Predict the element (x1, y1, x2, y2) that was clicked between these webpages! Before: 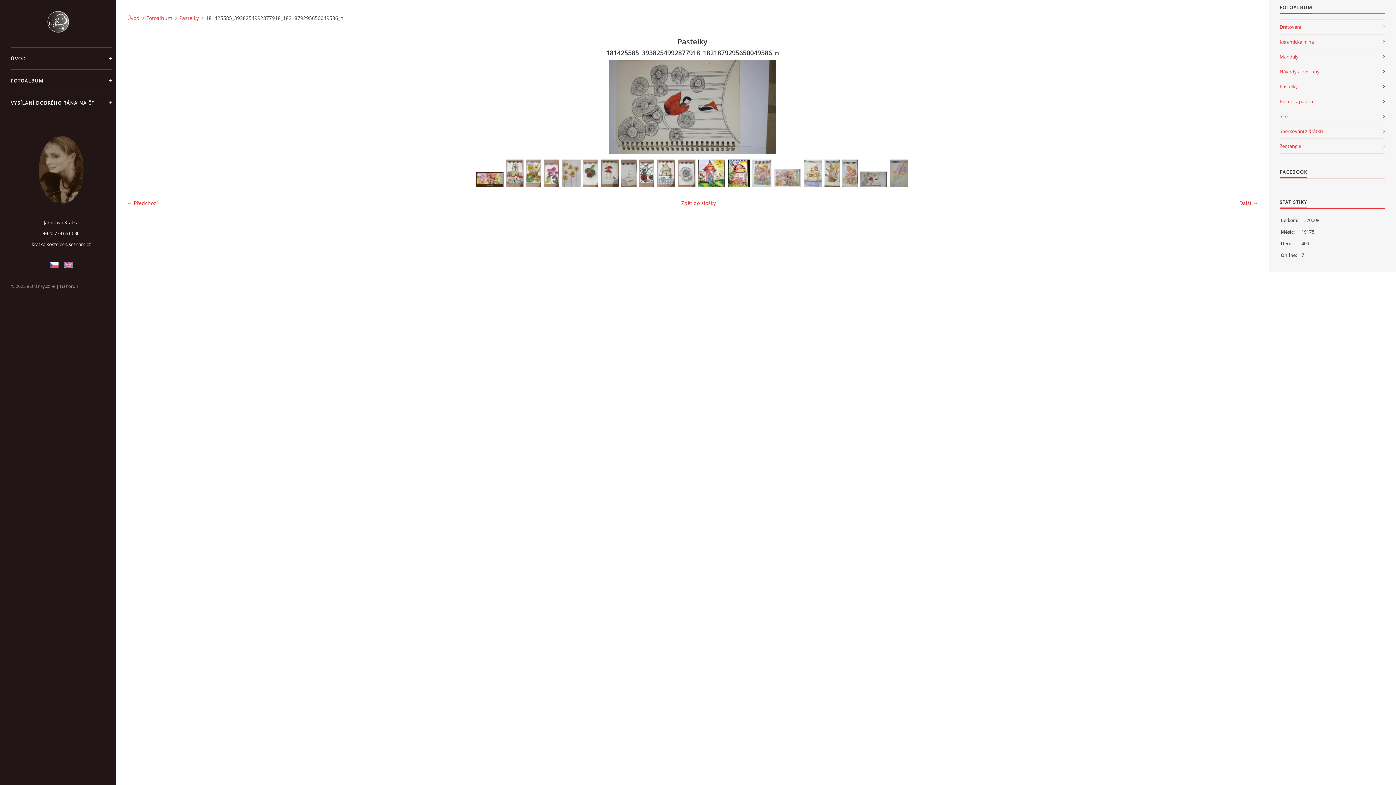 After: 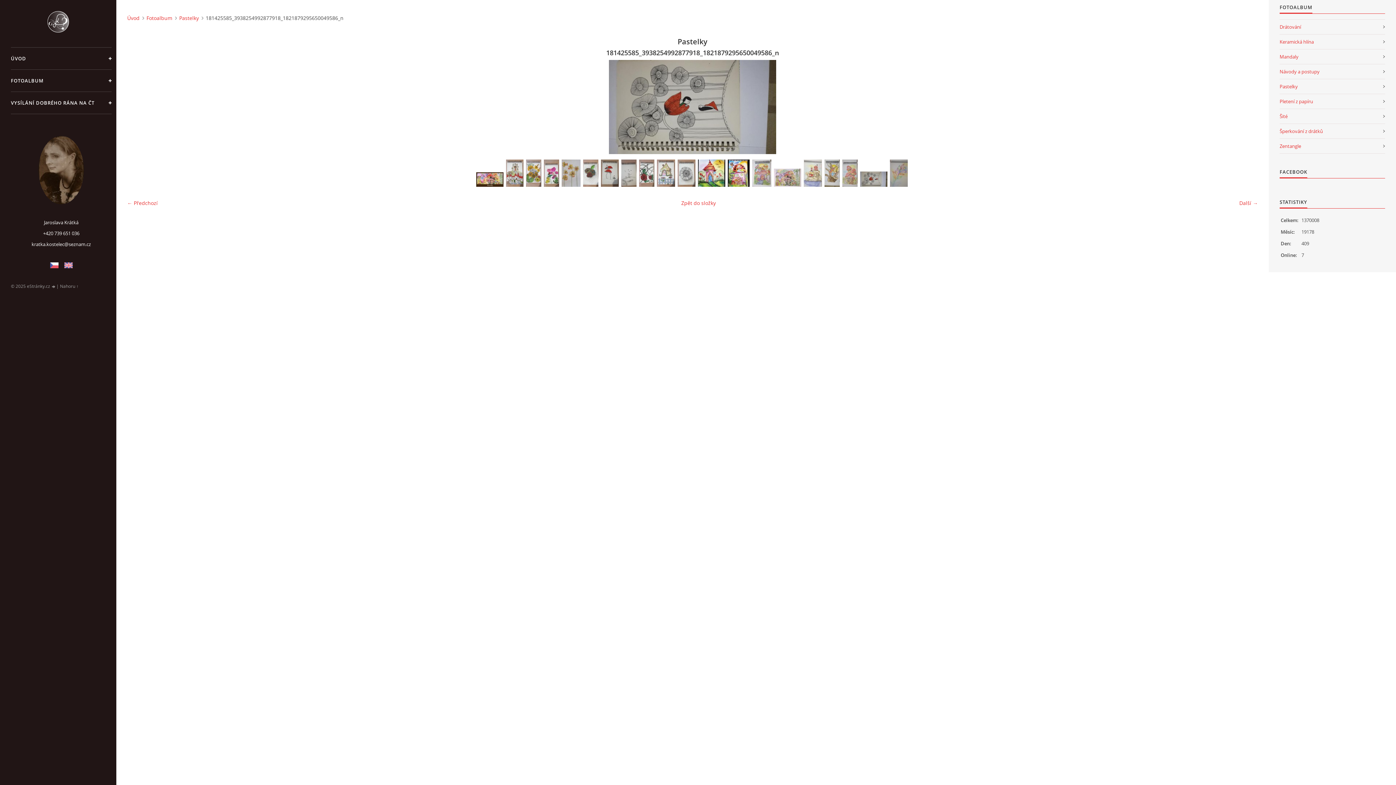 Action: bbox: (31, 240, 90, 248) label: kratka.kostelec@seznam.cz